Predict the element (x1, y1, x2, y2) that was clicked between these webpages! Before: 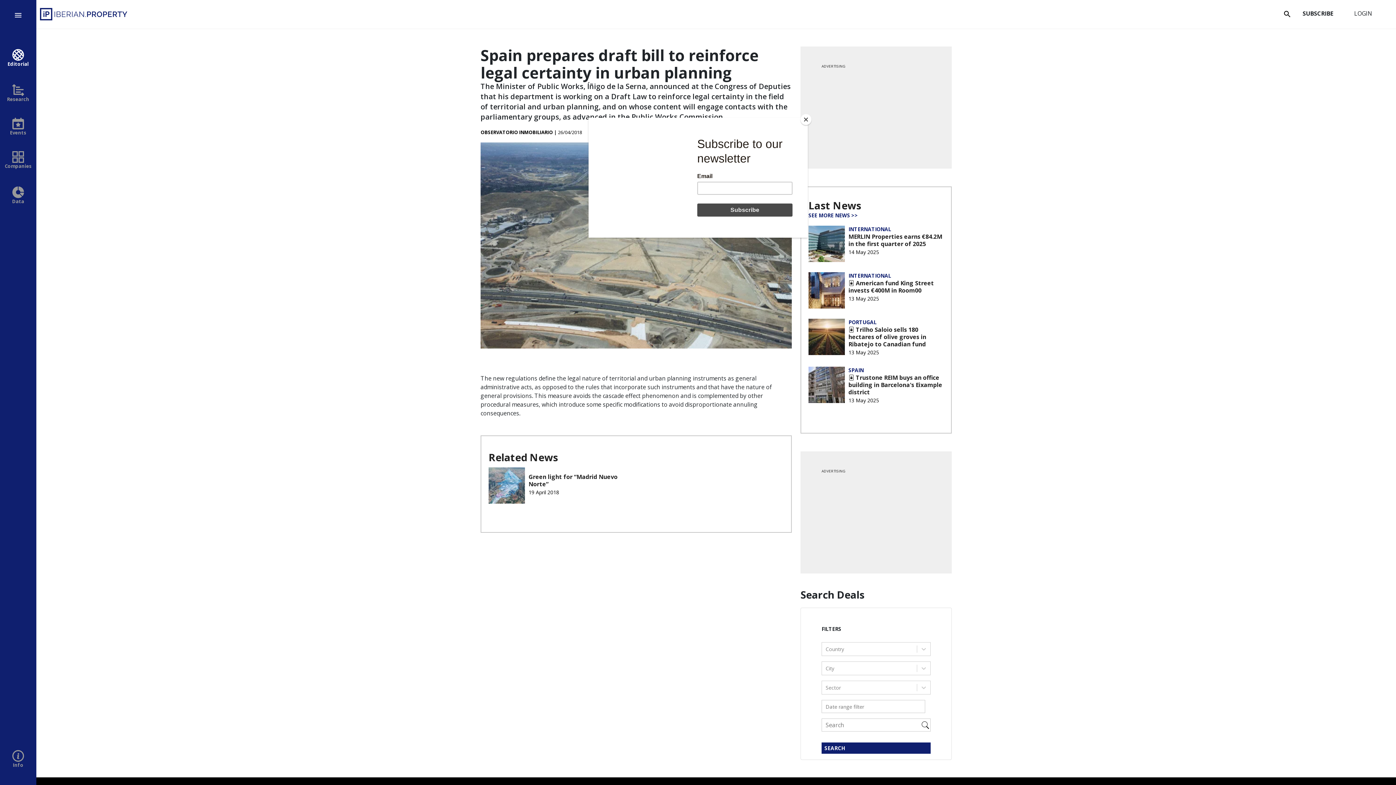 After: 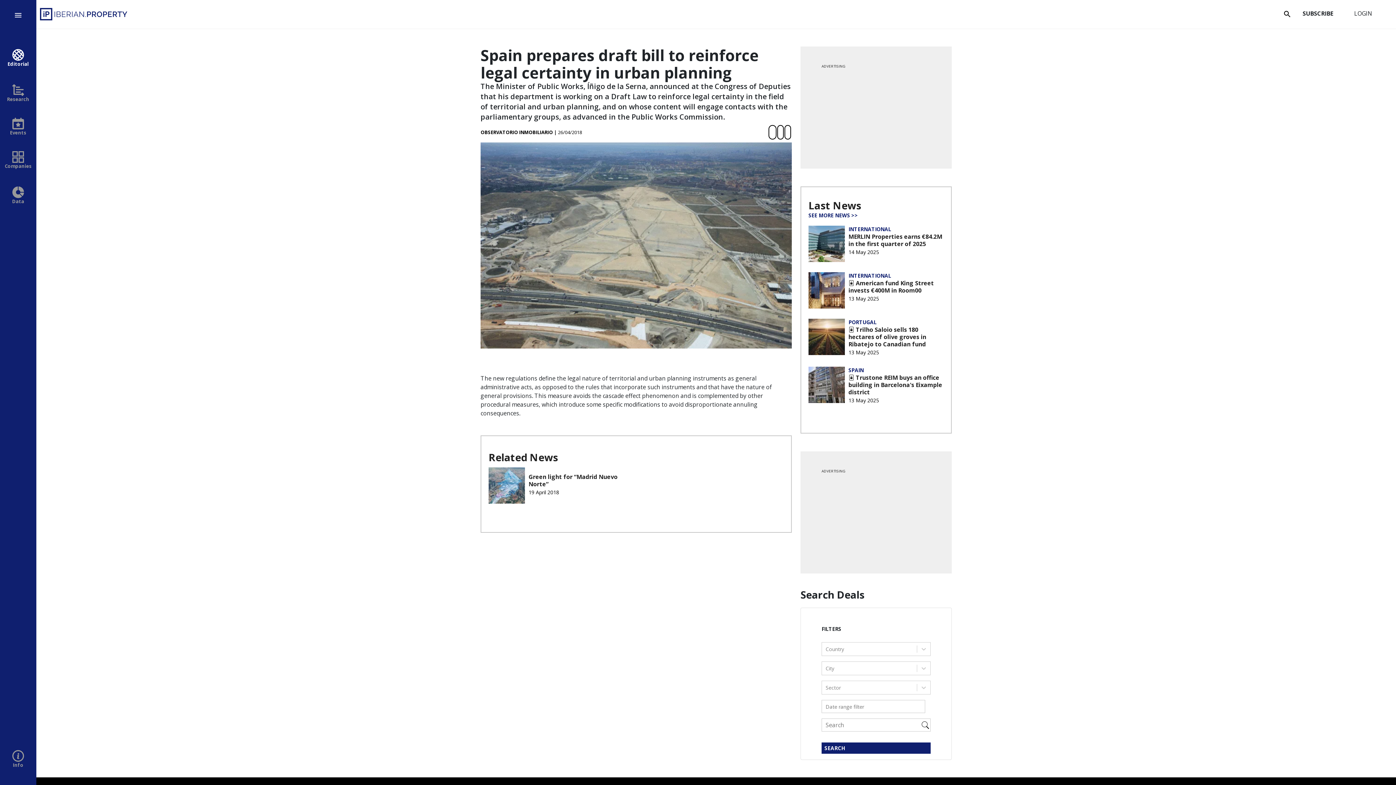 Action: label: Close bbox: (800, 114, 811, 125)